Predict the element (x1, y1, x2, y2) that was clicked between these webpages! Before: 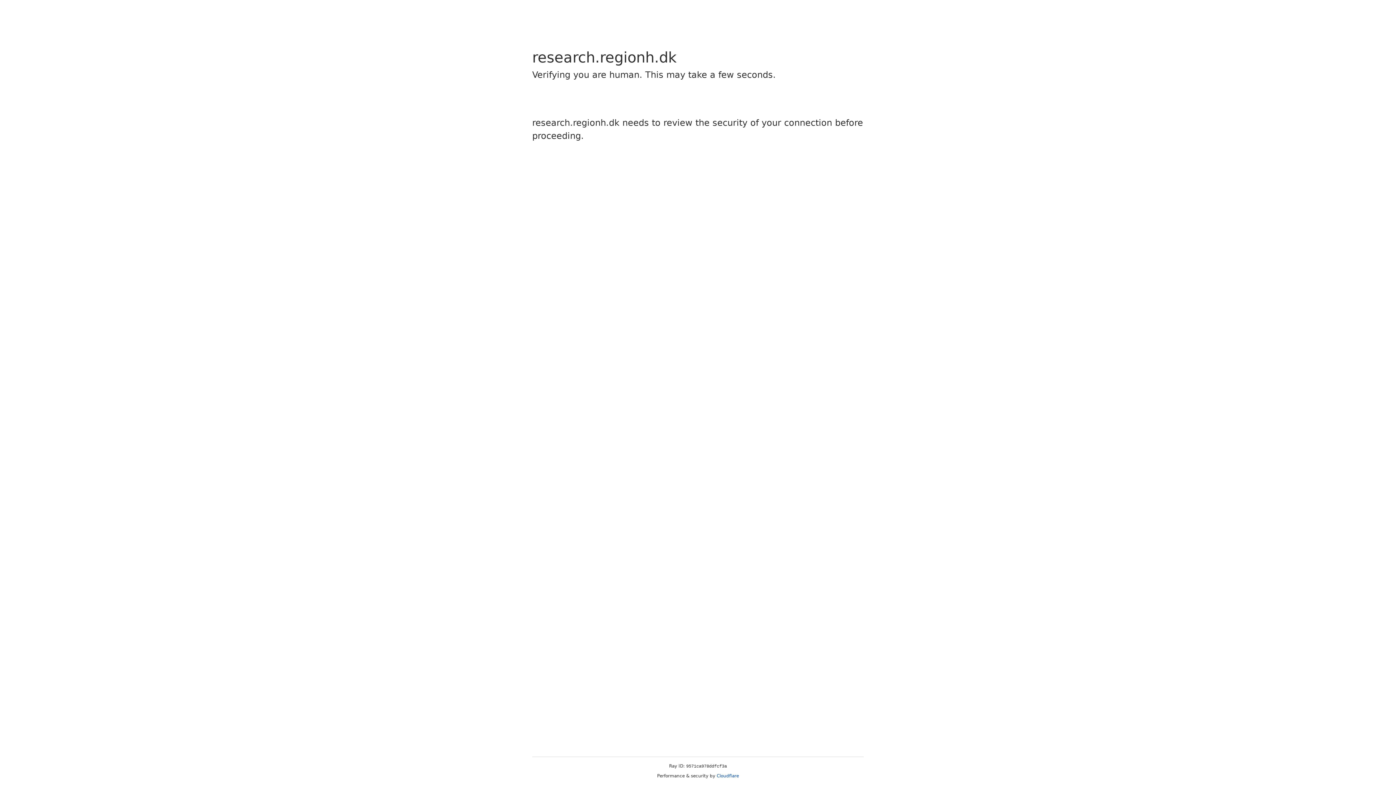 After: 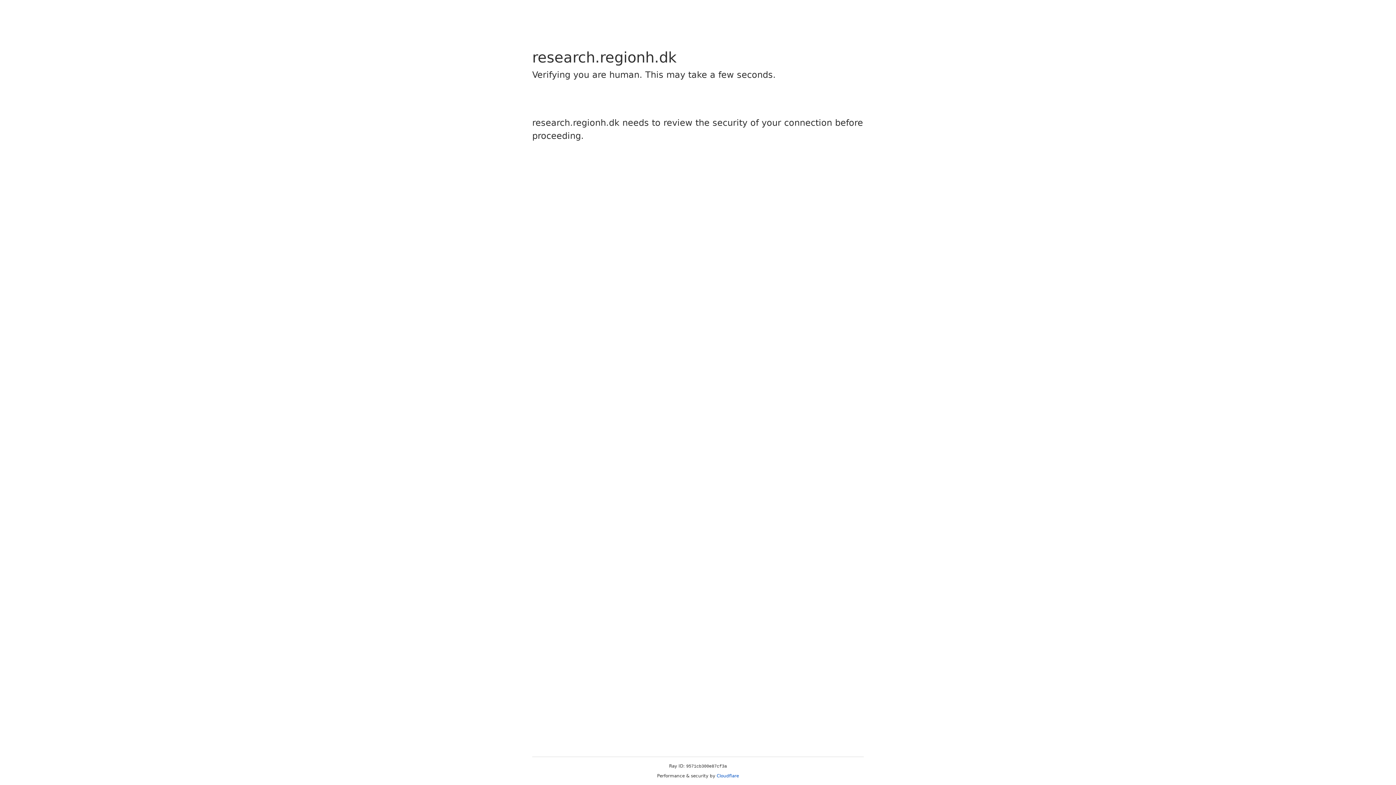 Action: bbox: (716, 773, 739, 778) label: Cloudflare